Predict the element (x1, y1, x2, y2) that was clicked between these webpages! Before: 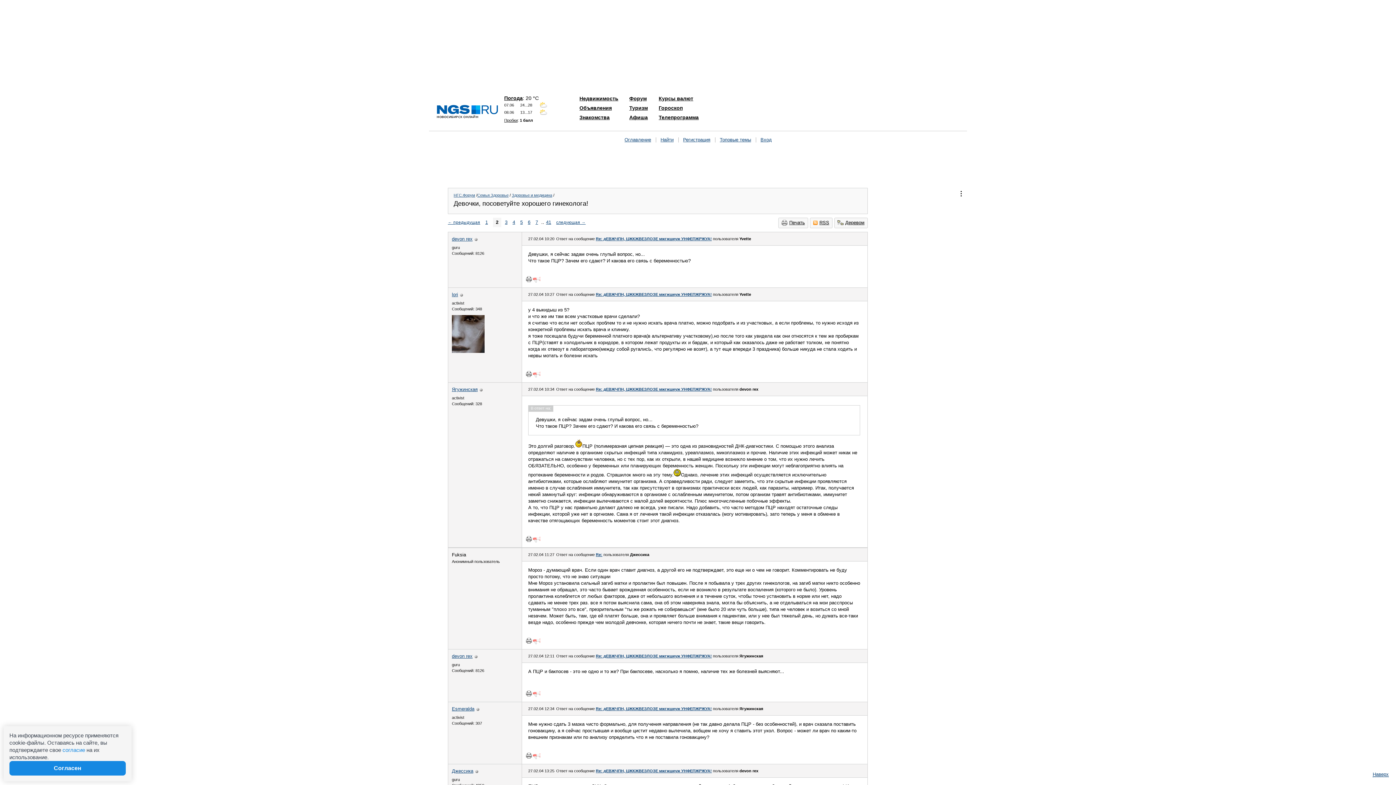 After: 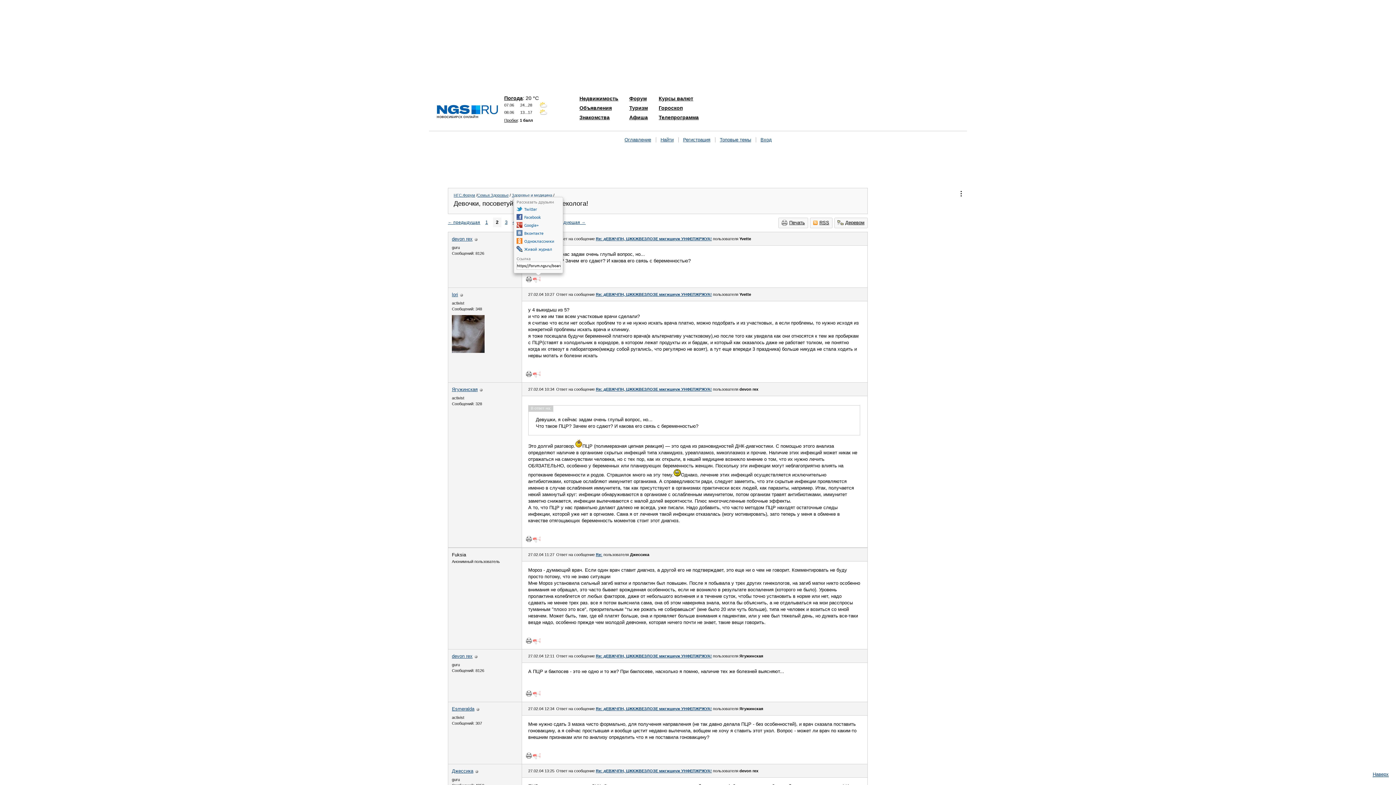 Action: bbox: (533, 276, 540, 282)